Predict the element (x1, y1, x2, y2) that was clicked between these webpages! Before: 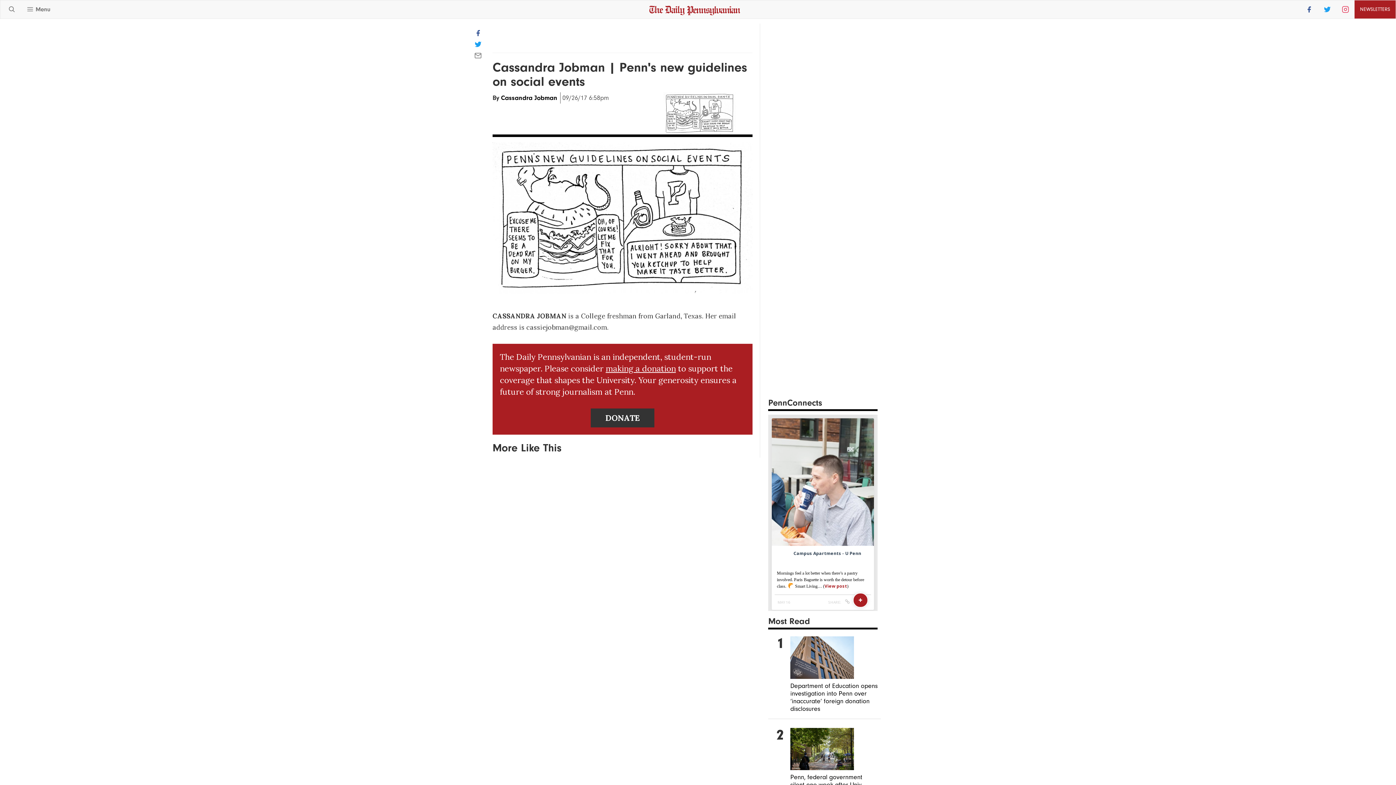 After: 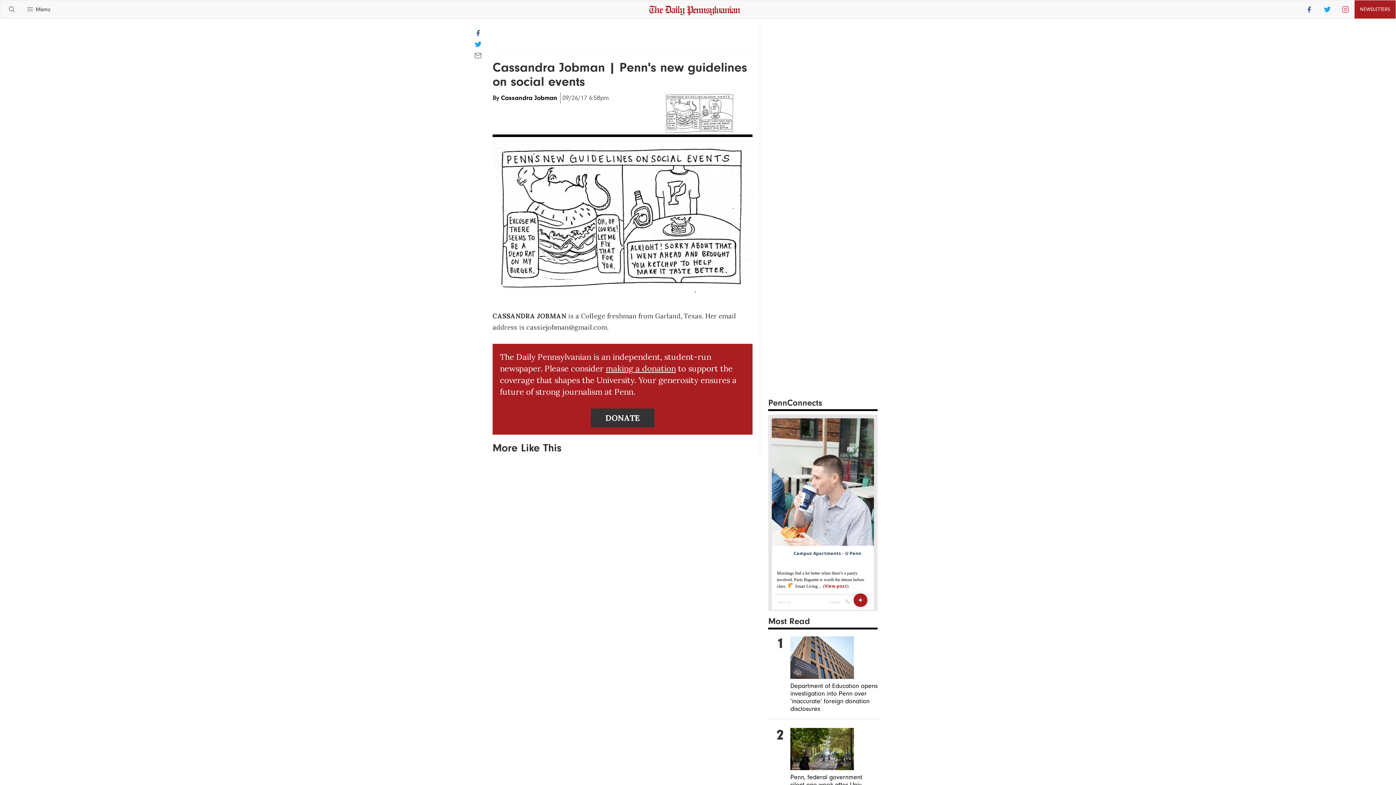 Action: label: DONATE bbox: (590, 408, 654, 427)